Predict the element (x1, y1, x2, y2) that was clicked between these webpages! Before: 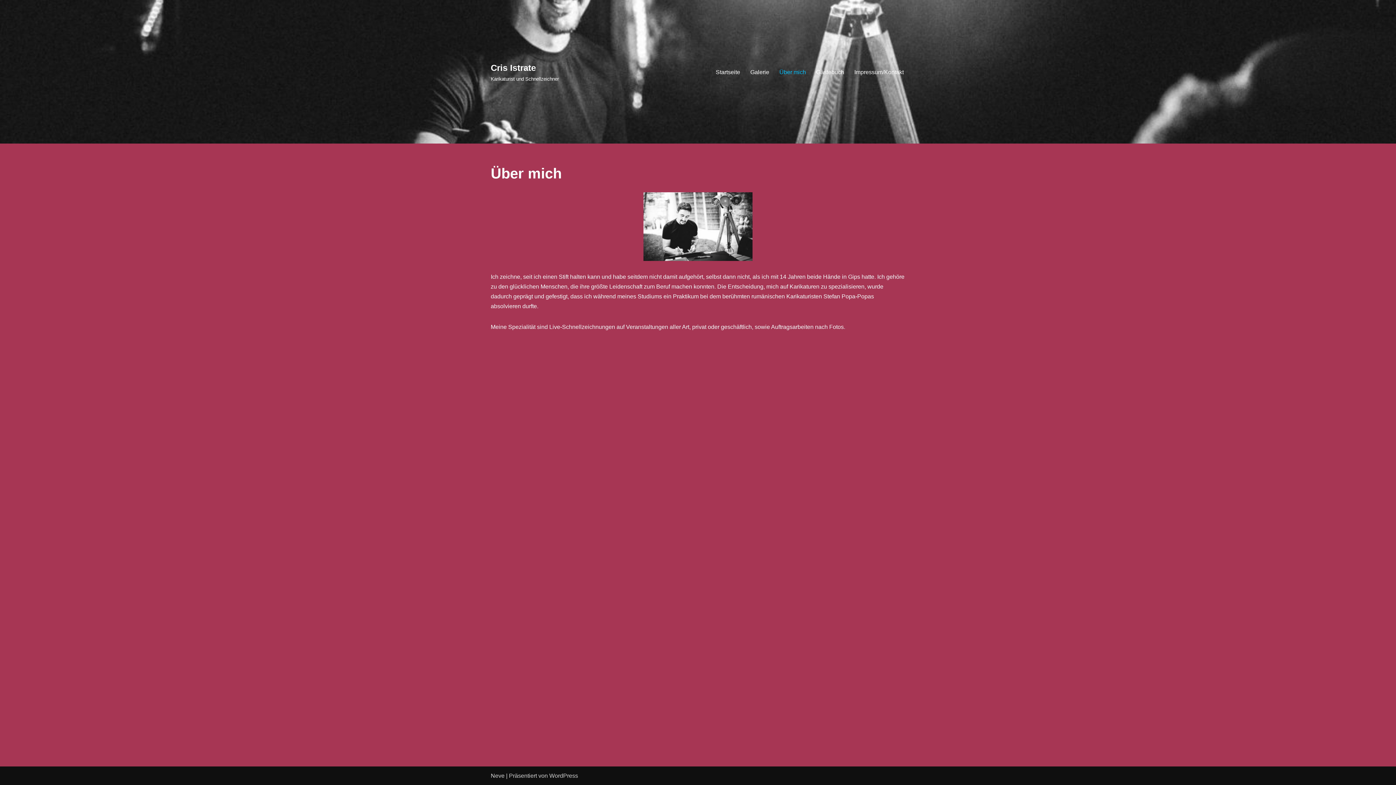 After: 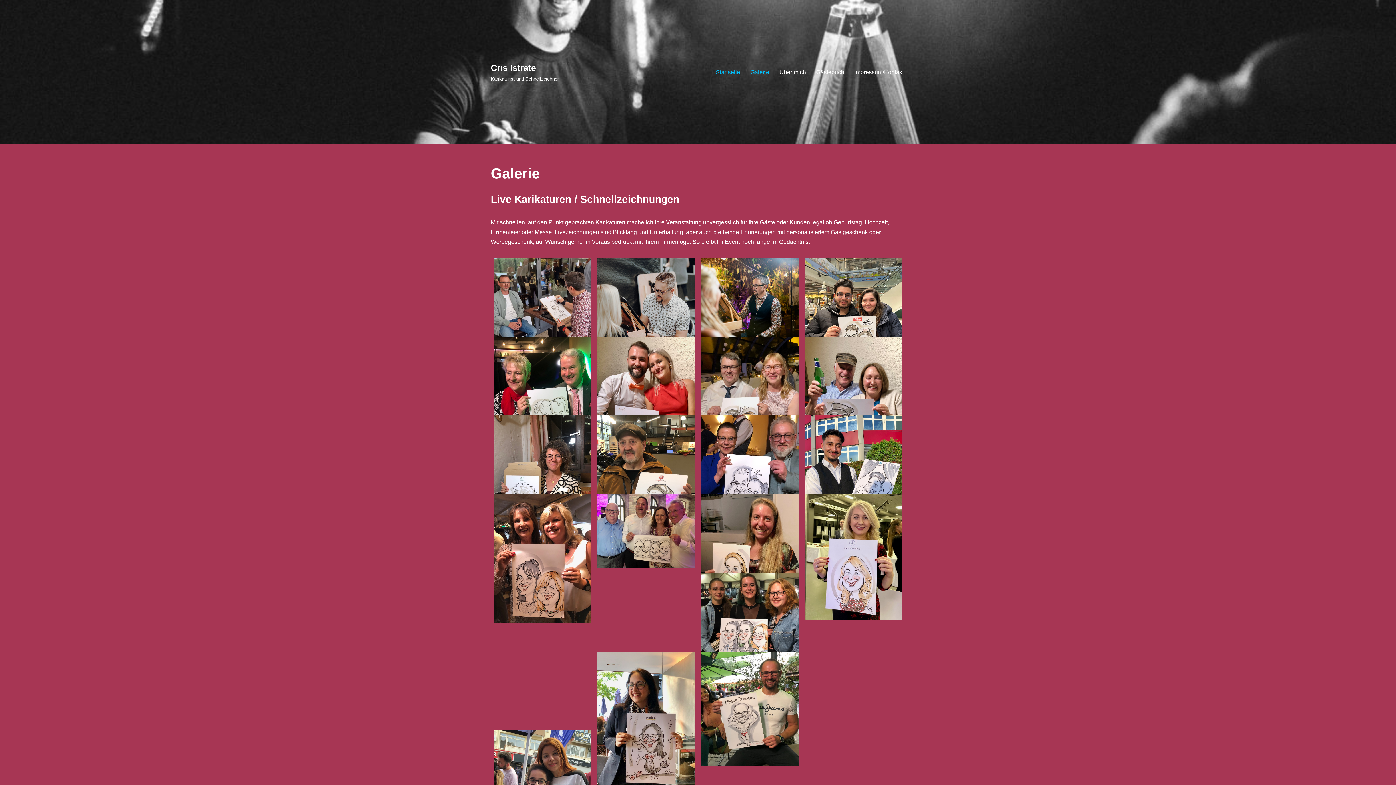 Action: label: Startseite bbox: (716, 67, 740, 76)